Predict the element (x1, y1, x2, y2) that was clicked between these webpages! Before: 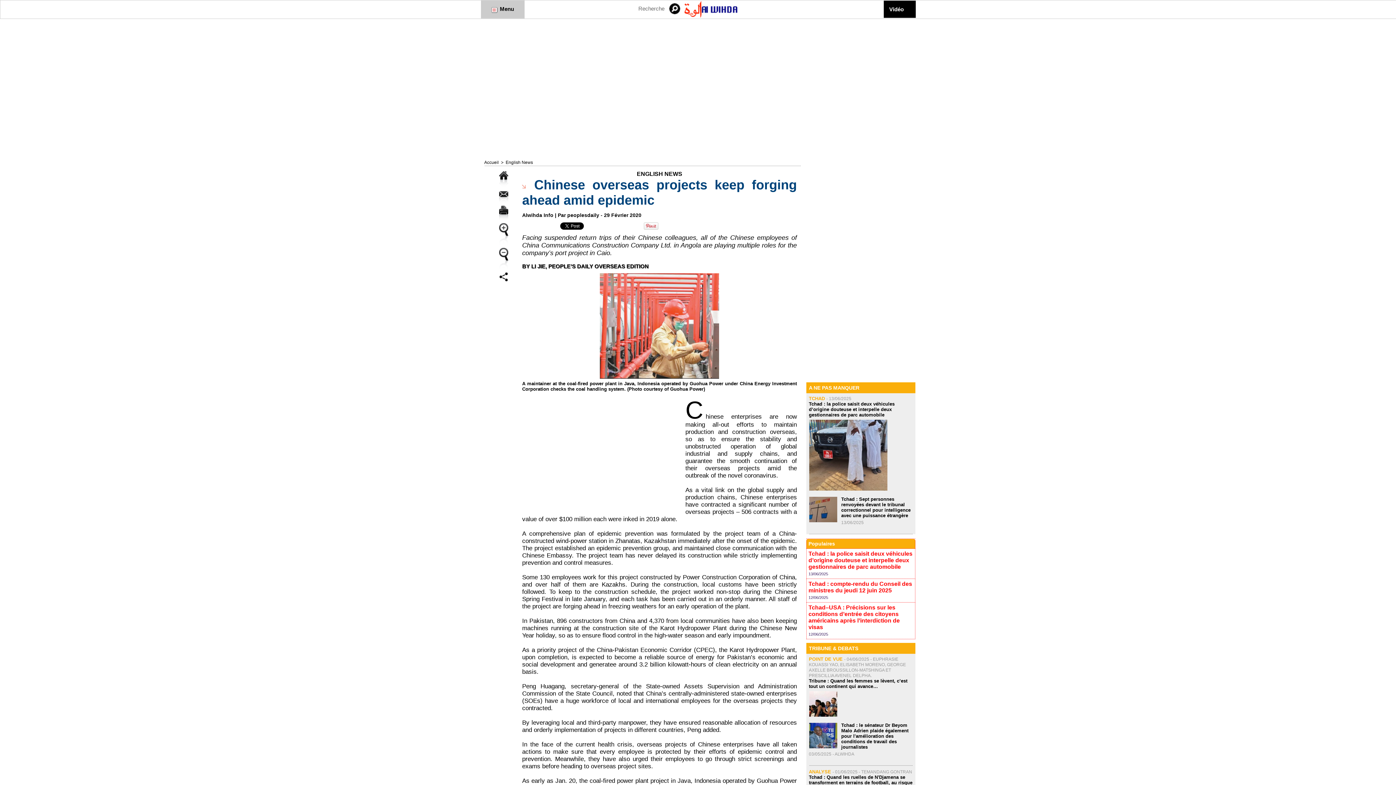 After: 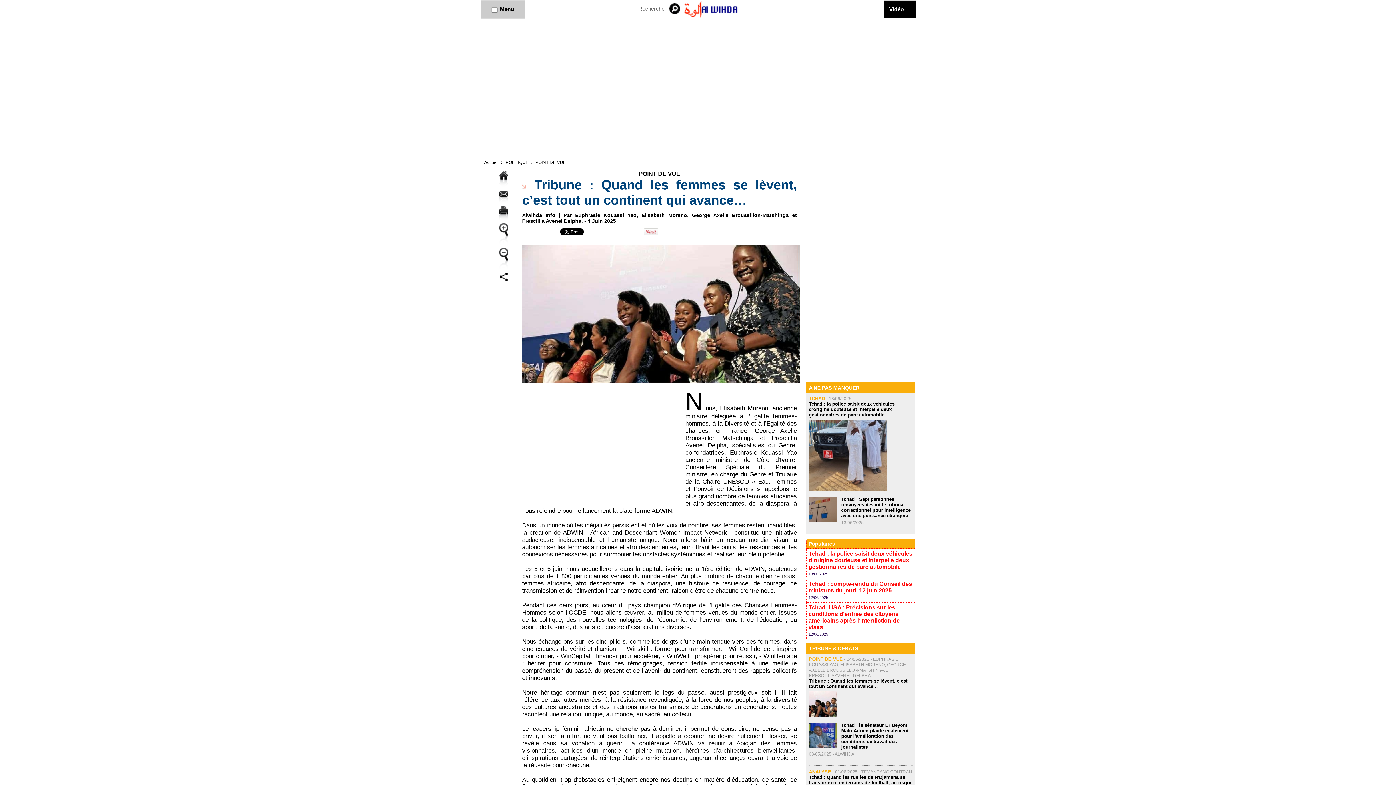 Action: bbox: (809, 691, 837, 695)